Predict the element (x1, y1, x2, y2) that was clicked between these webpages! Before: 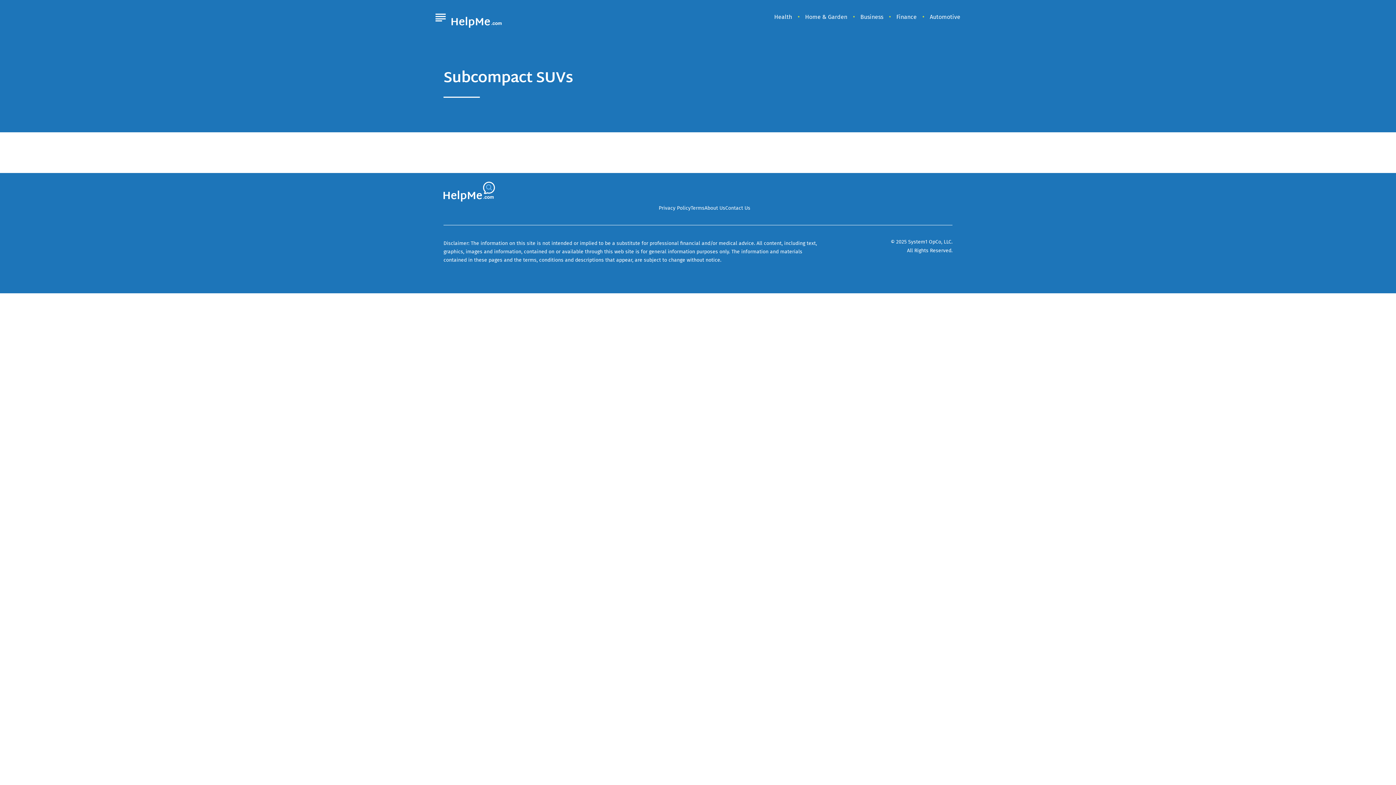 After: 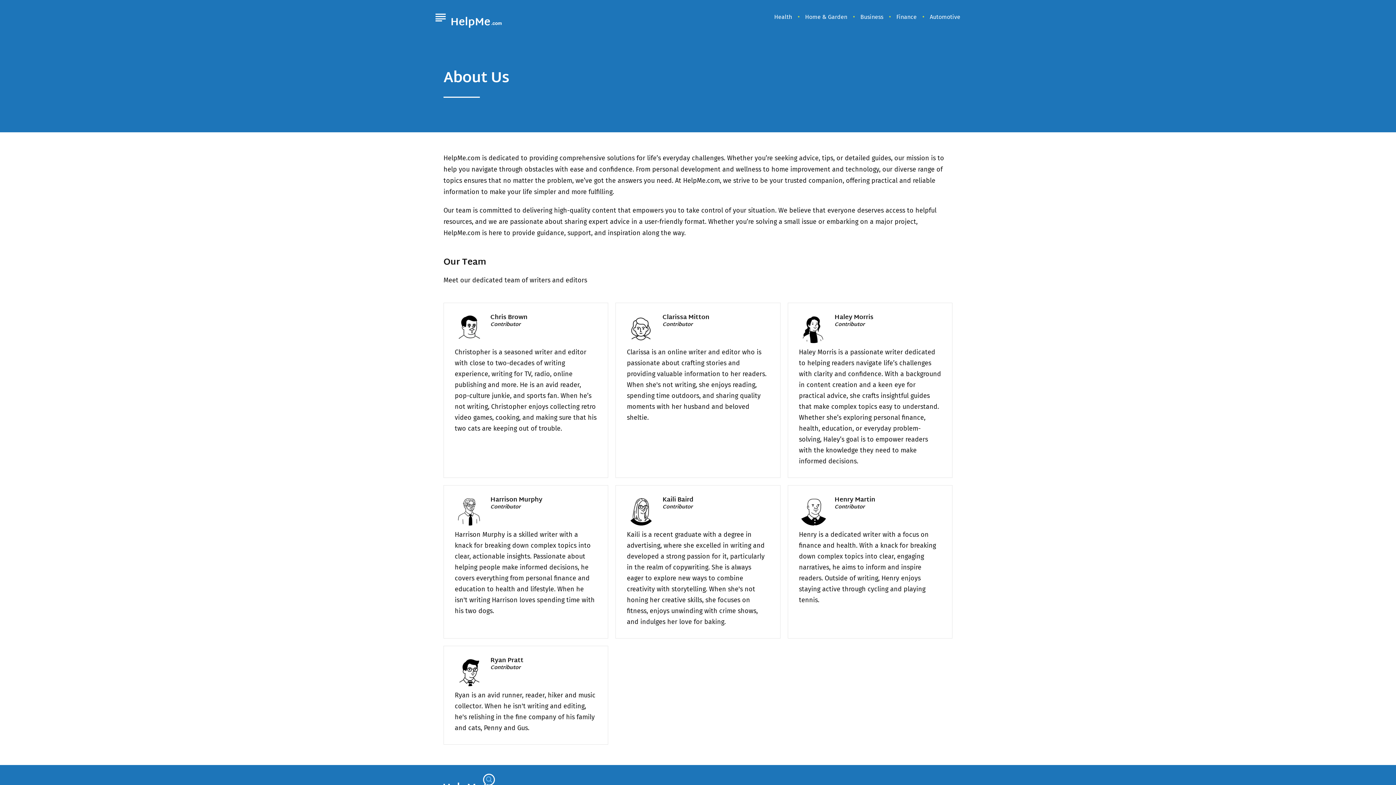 Action: label: About Us bbox: (704, 204, 725, 211)